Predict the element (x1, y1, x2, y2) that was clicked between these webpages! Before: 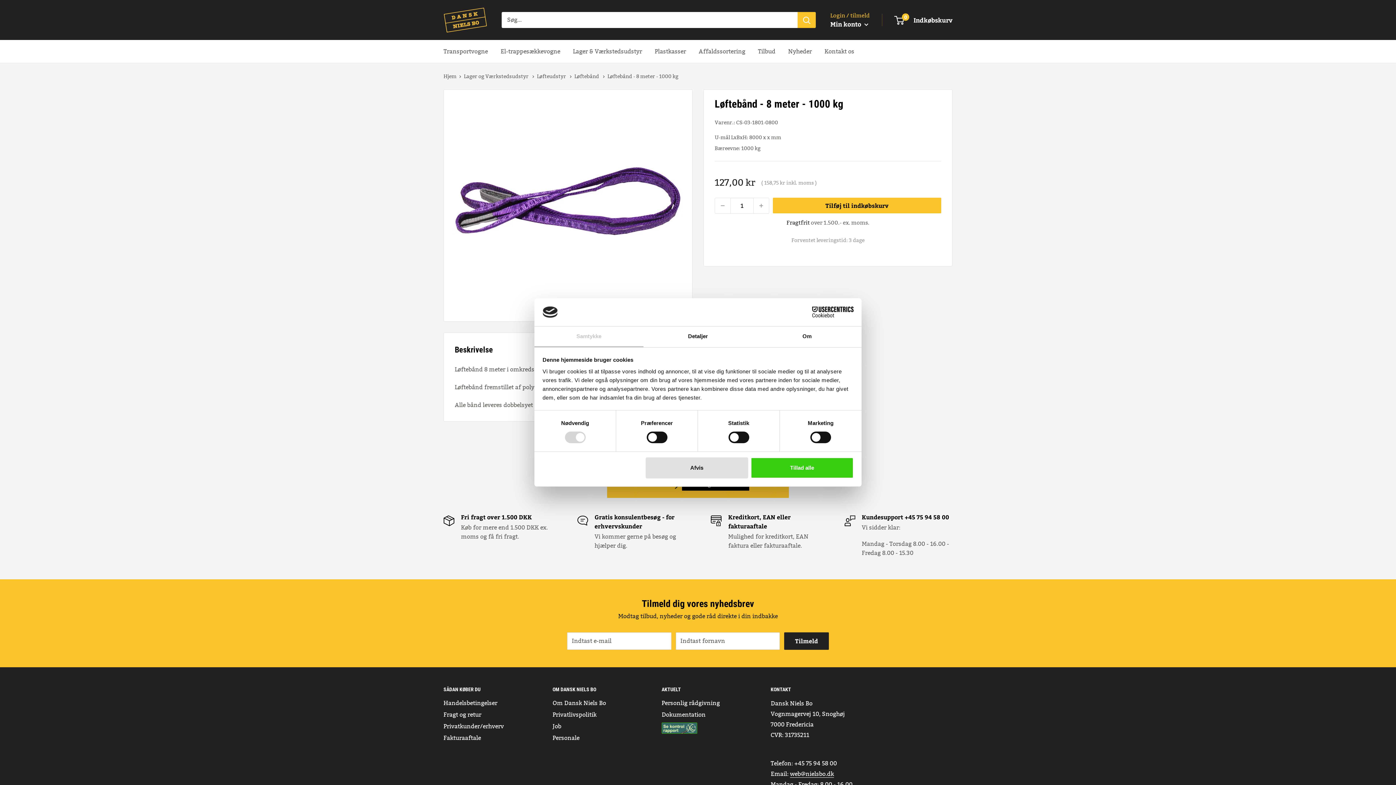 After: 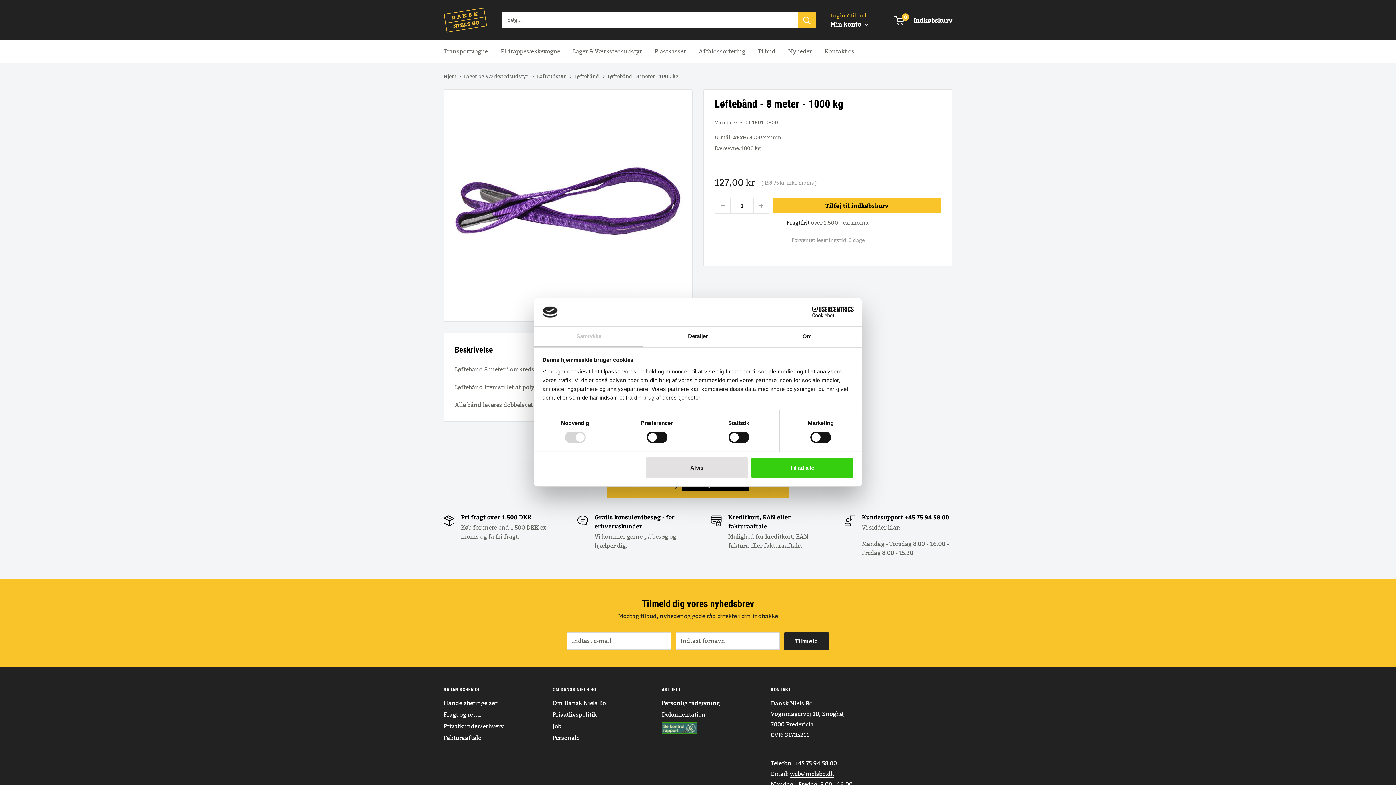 Action: bbox: (534, 326, 643, 347) label: Samtykke